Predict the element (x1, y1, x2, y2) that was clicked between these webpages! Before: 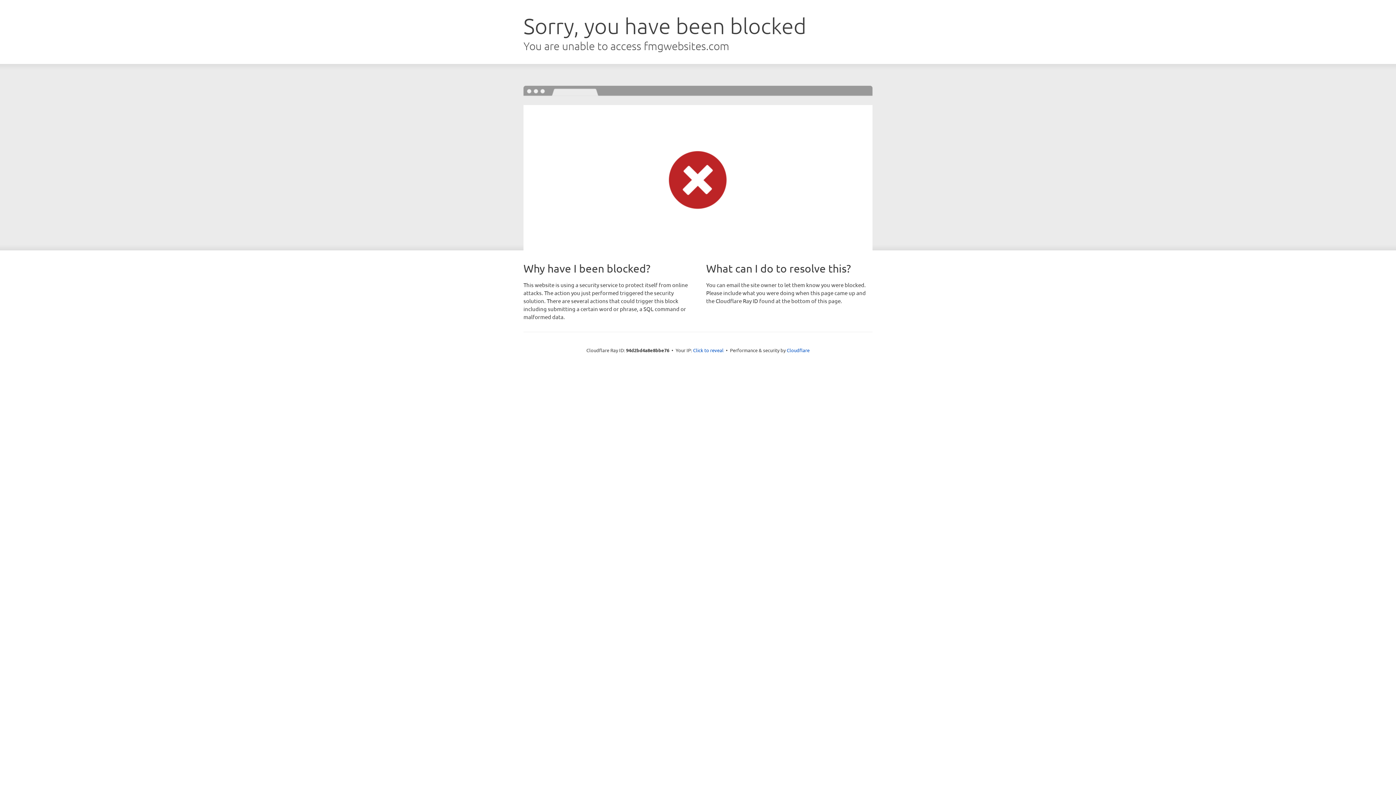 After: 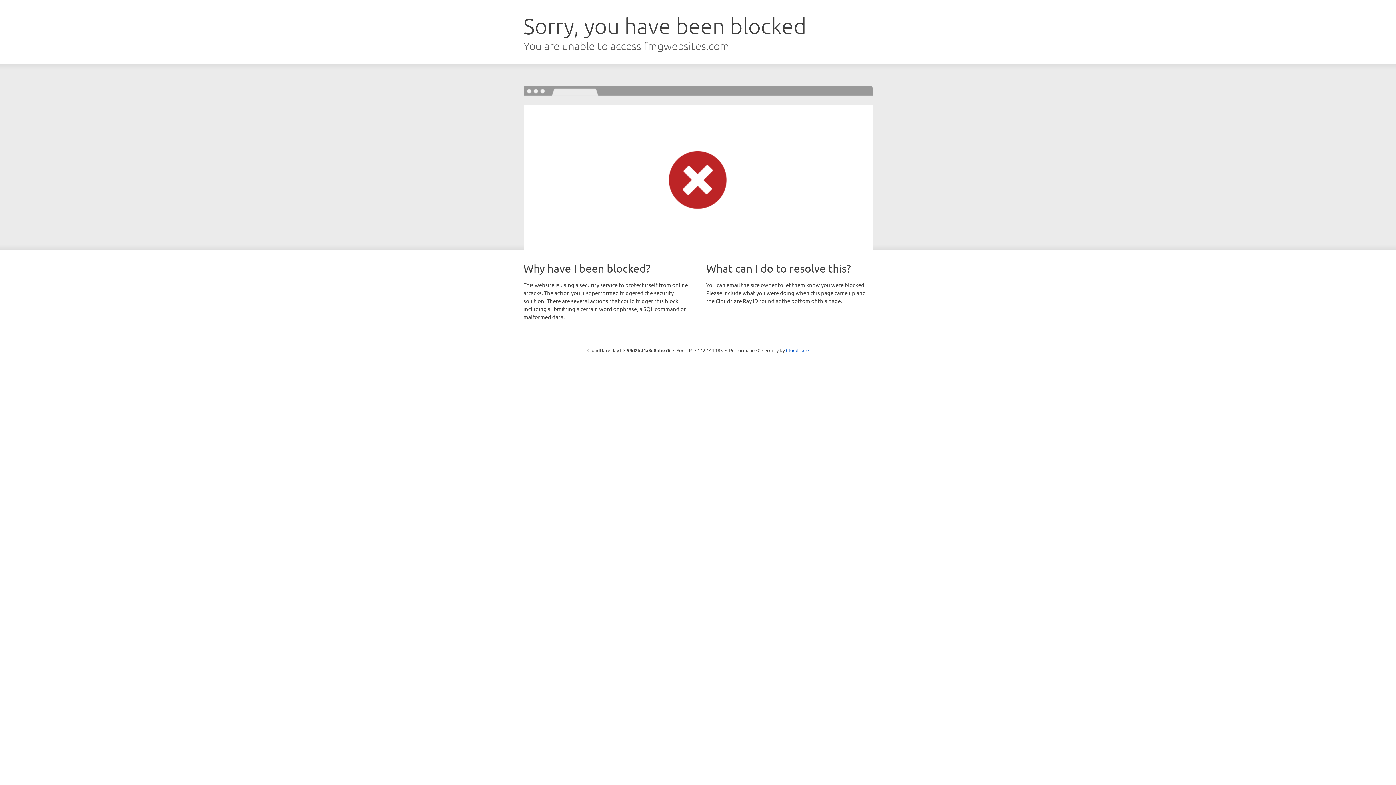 Action: bbox: (693, 346, 723, 353) label: Click to reveal